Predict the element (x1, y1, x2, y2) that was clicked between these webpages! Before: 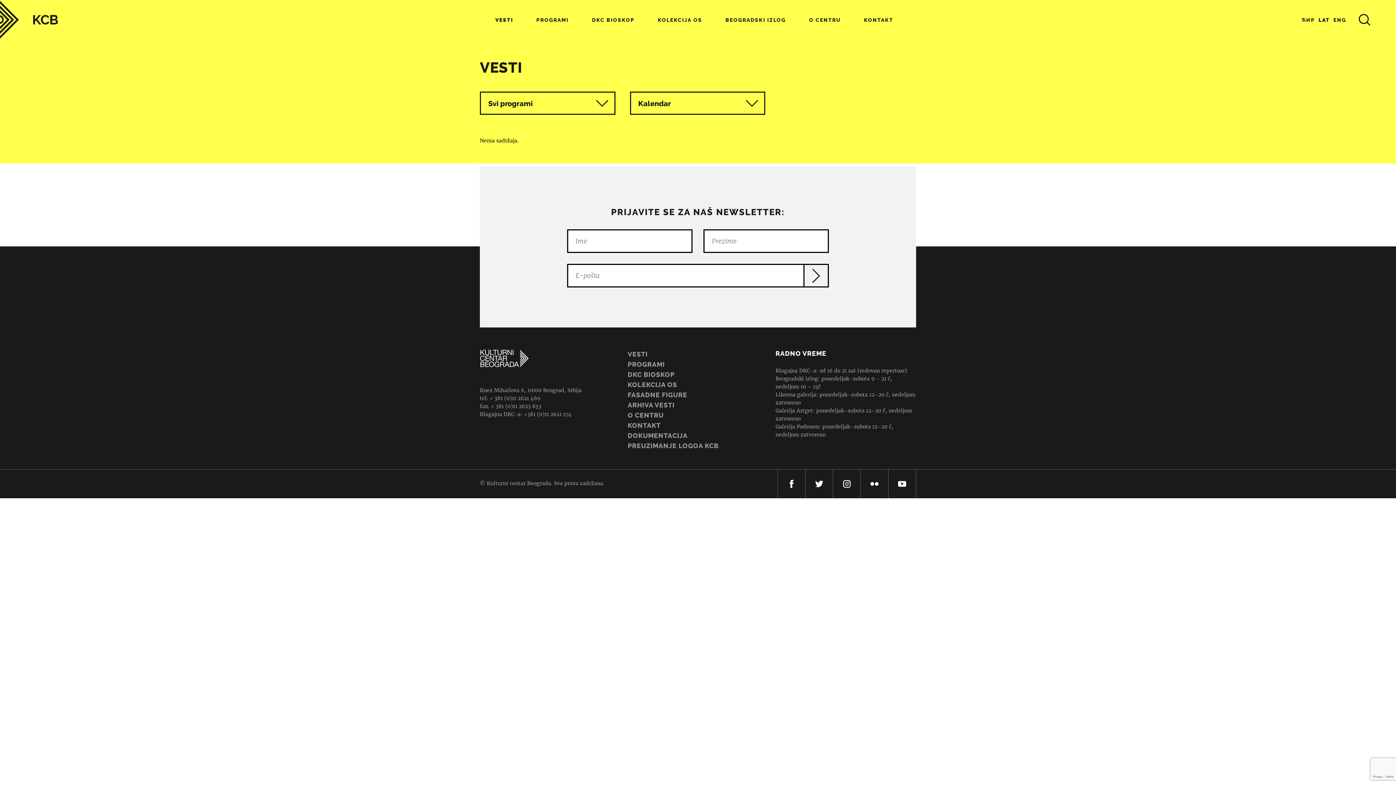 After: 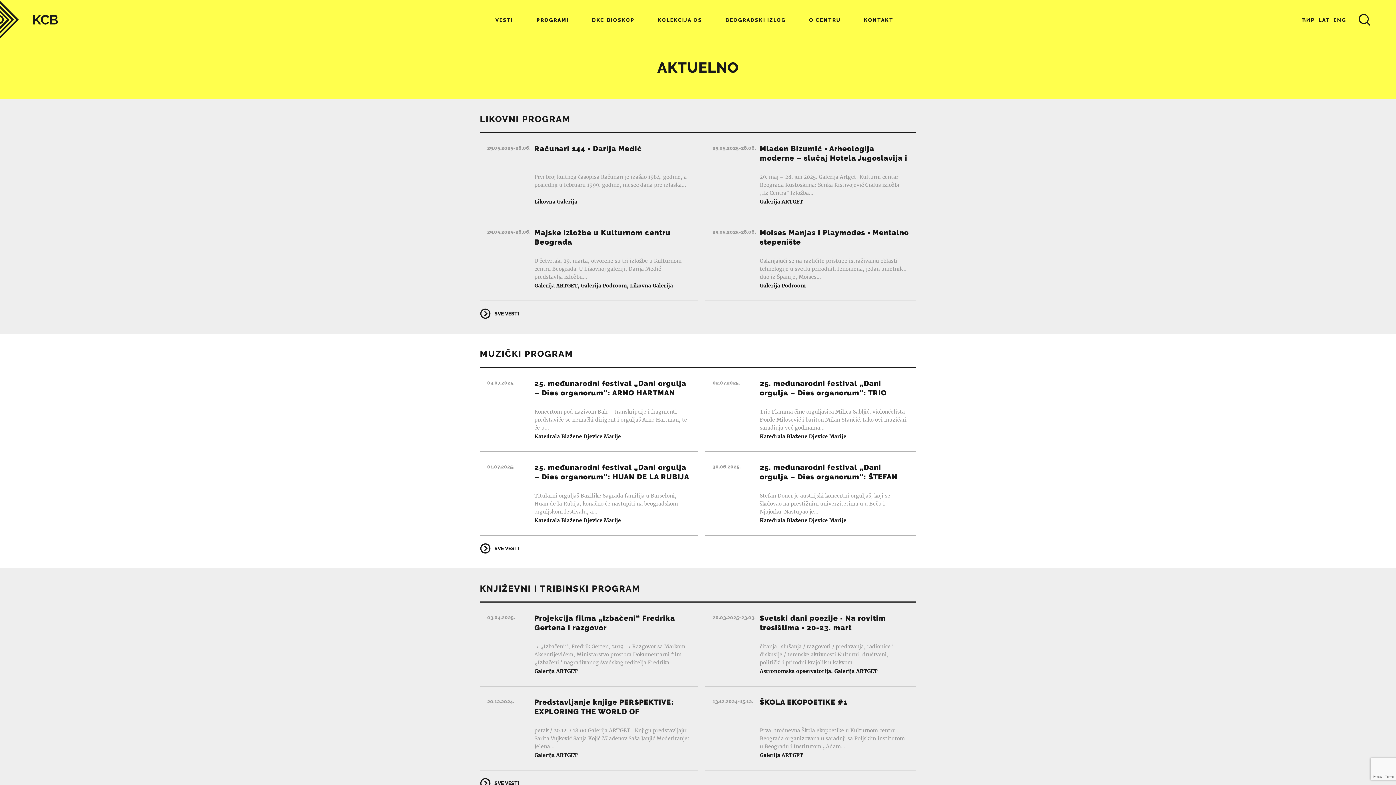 Action: bbox: (627, 360, 664, 368) label: PROGRAMI